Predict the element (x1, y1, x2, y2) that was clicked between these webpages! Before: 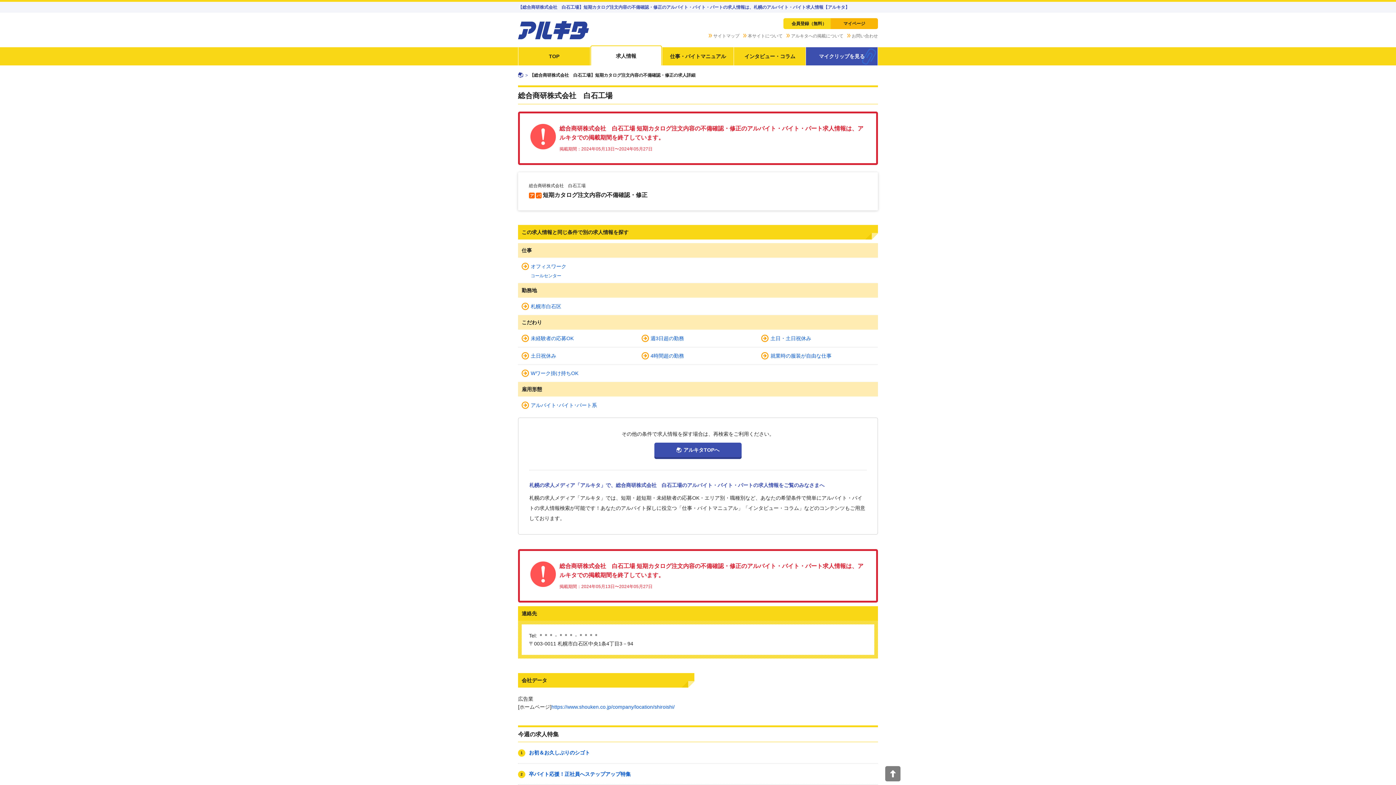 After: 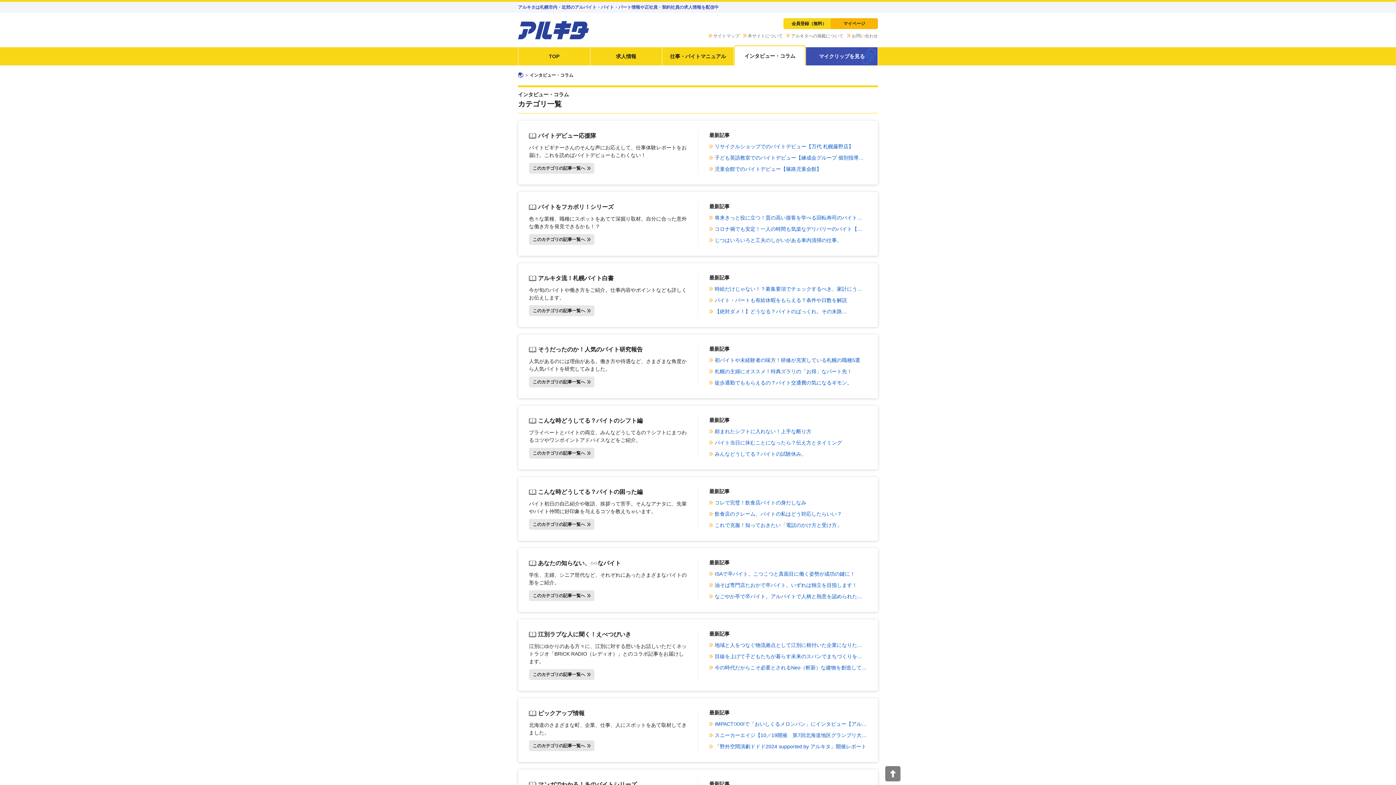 Action: bbox: (734, 47, 805, 65) label: インタビュー・コラム